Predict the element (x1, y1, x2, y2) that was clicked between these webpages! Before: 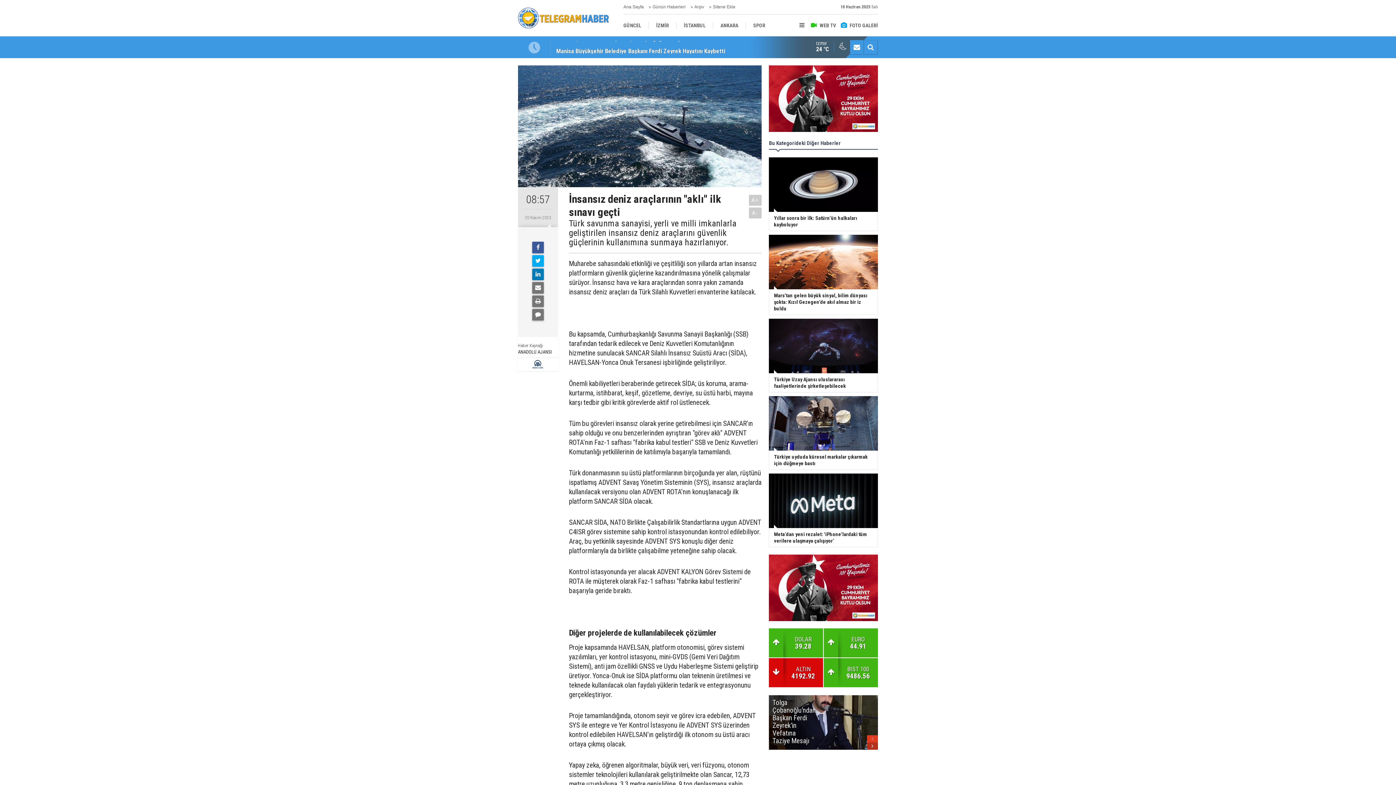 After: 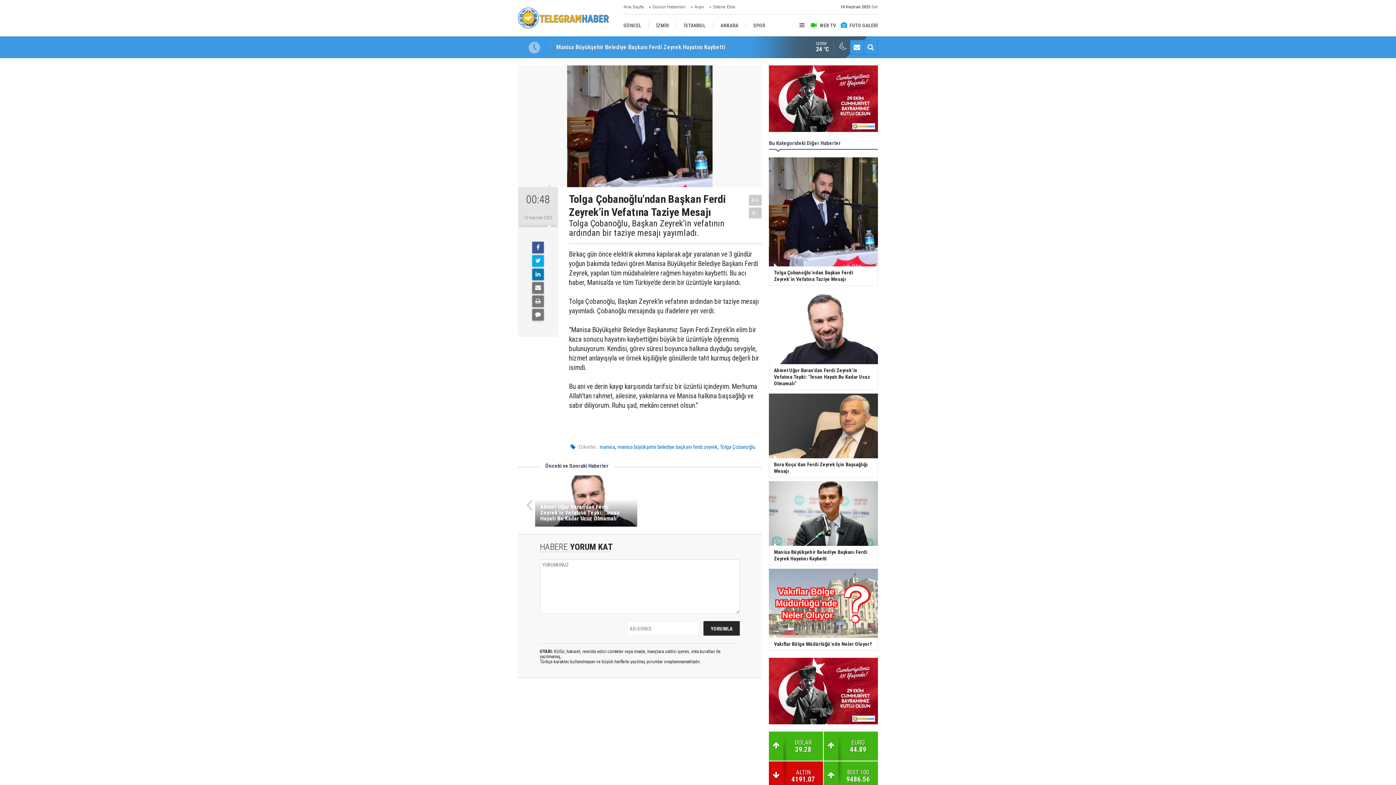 Action: bbox: (769, 695, 878, 750) label: Tolga Çobanoğlu’ndan Başkan Ferdi Zeyrek’in Vefatına Taziye Mesajı